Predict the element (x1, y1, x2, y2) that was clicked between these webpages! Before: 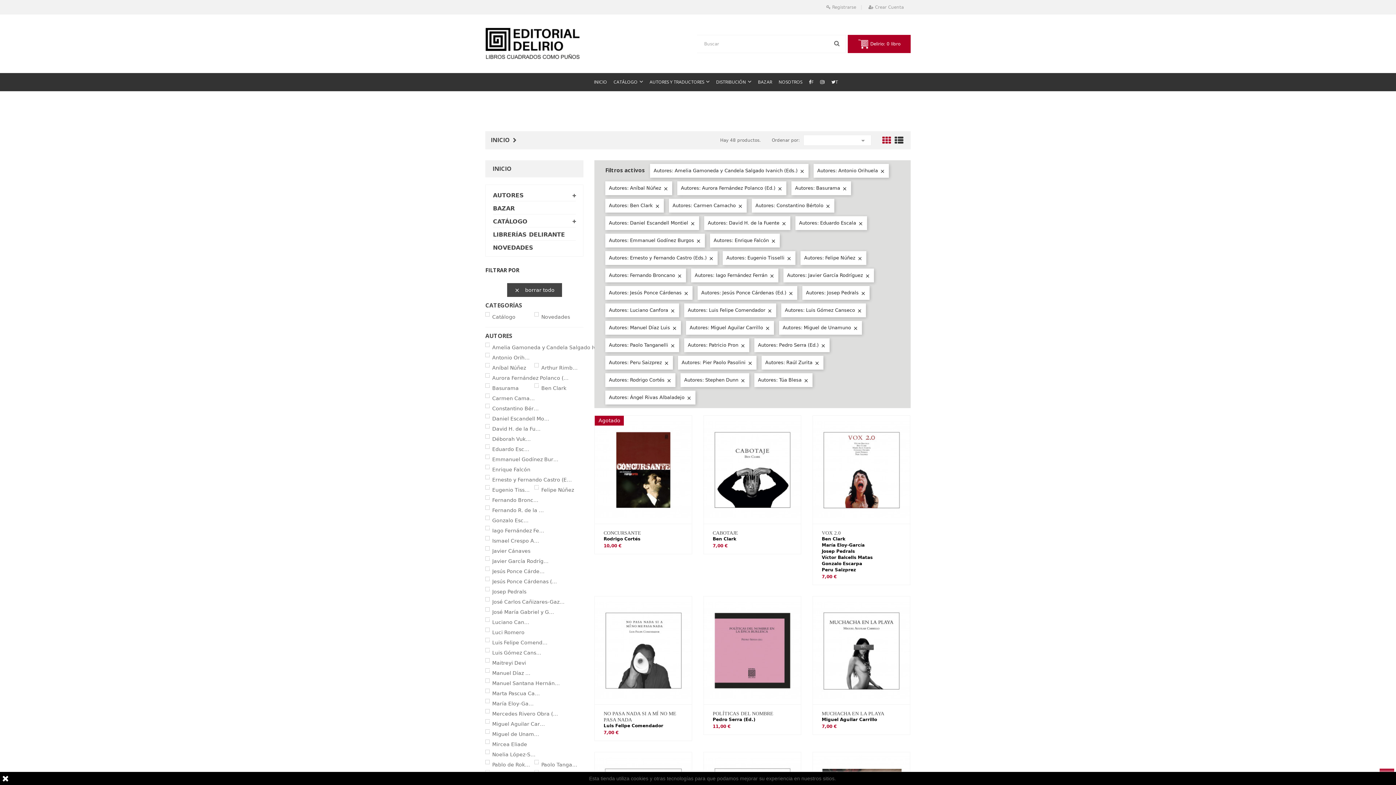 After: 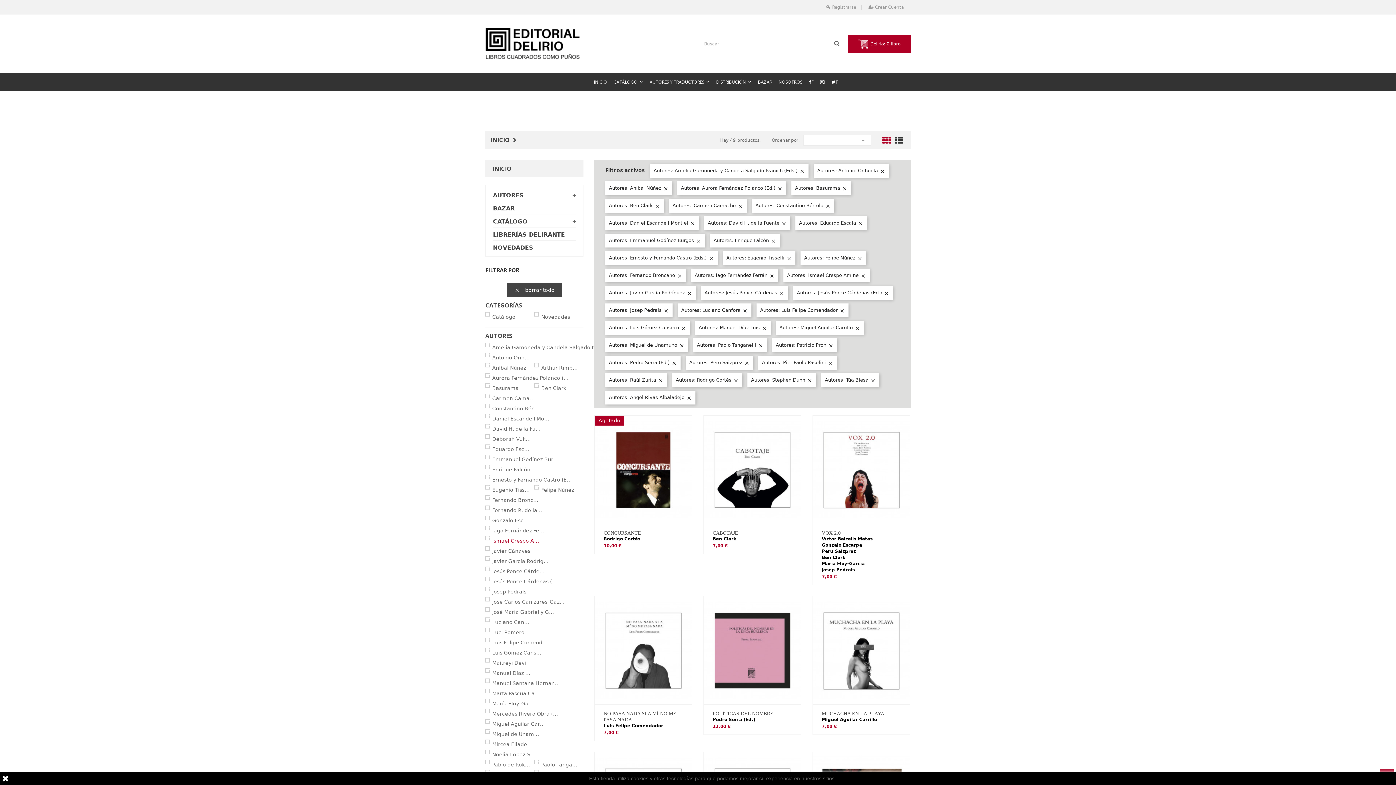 Action: bbox: (492, 537, 543, 544) label: Ismael Crespo Amine